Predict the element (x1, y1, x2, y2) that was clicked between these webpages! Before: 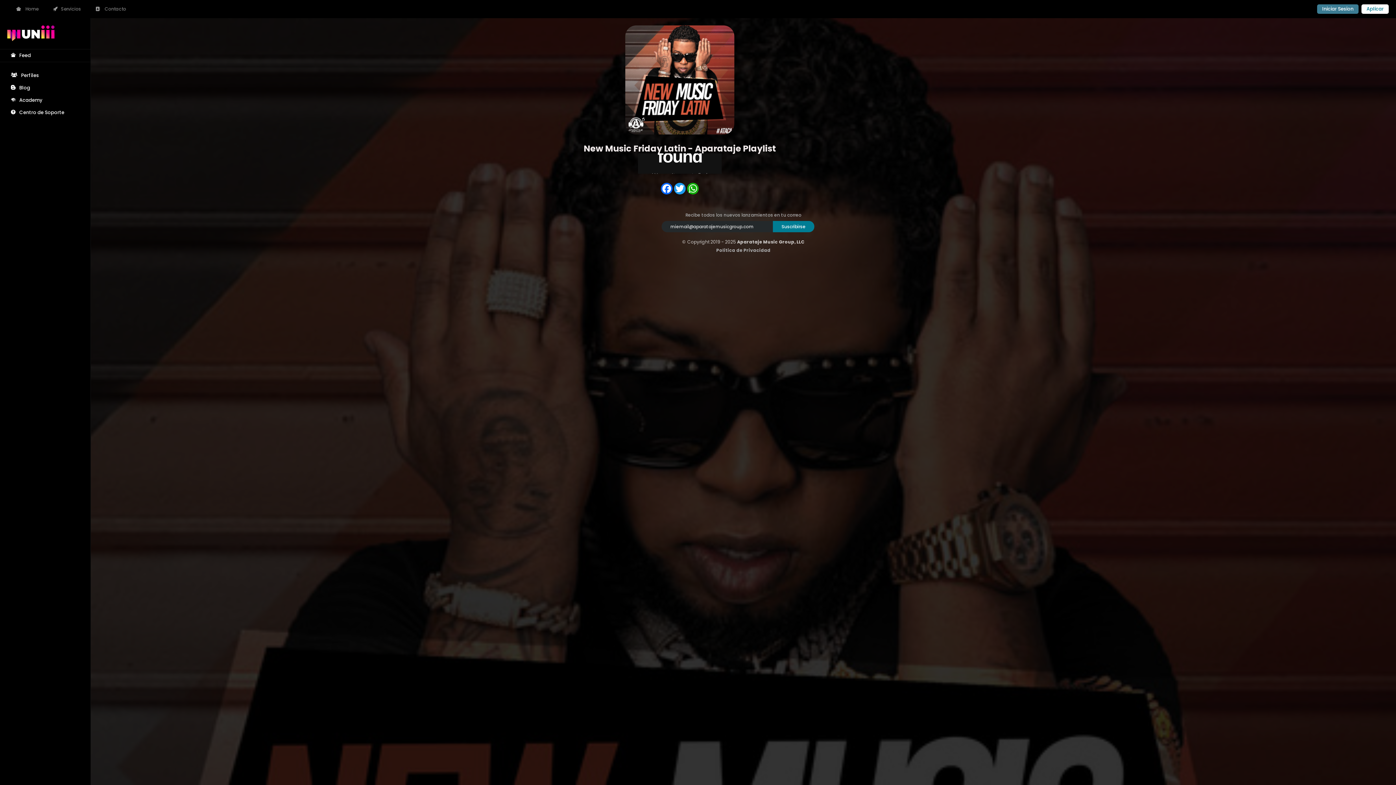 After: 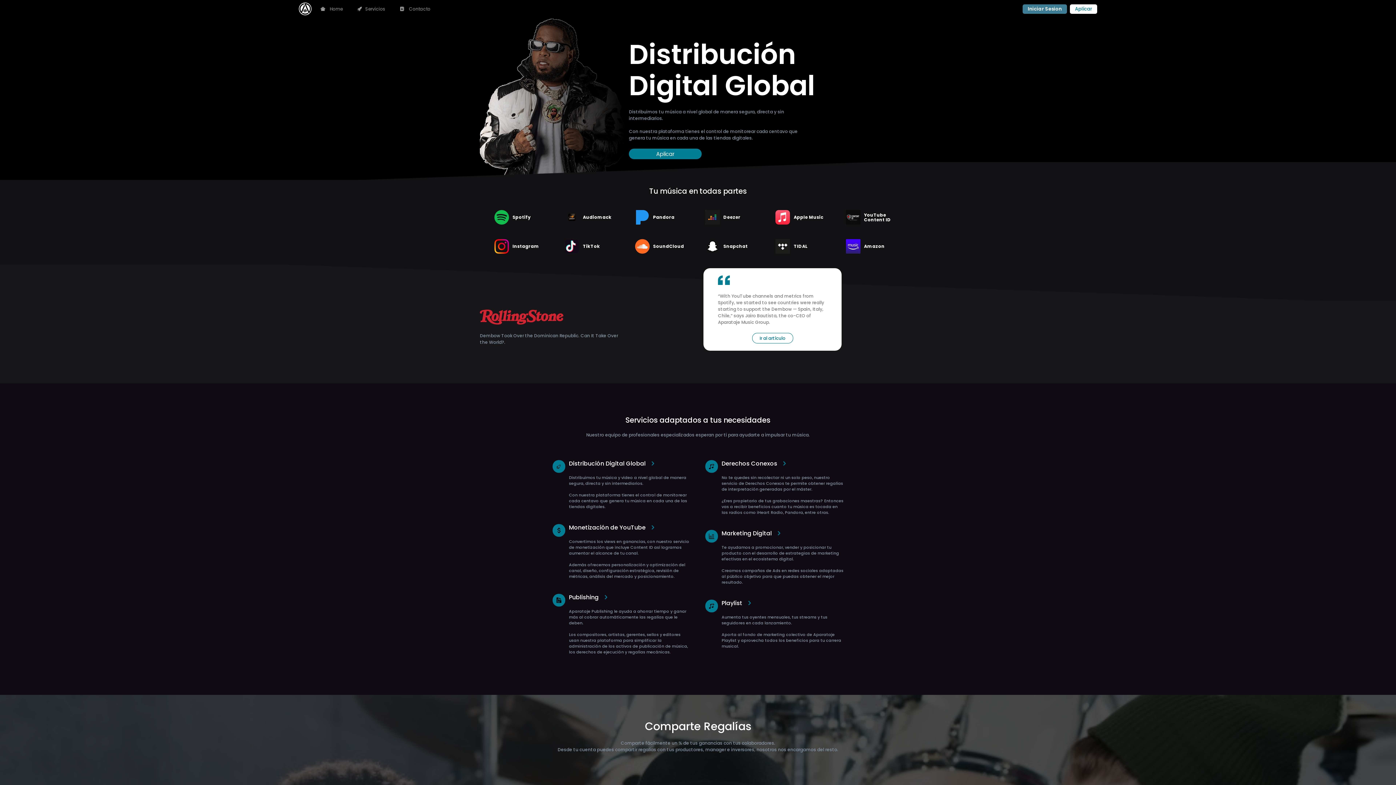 Action: label:  Home bbox: (10, 2, 44, 15)